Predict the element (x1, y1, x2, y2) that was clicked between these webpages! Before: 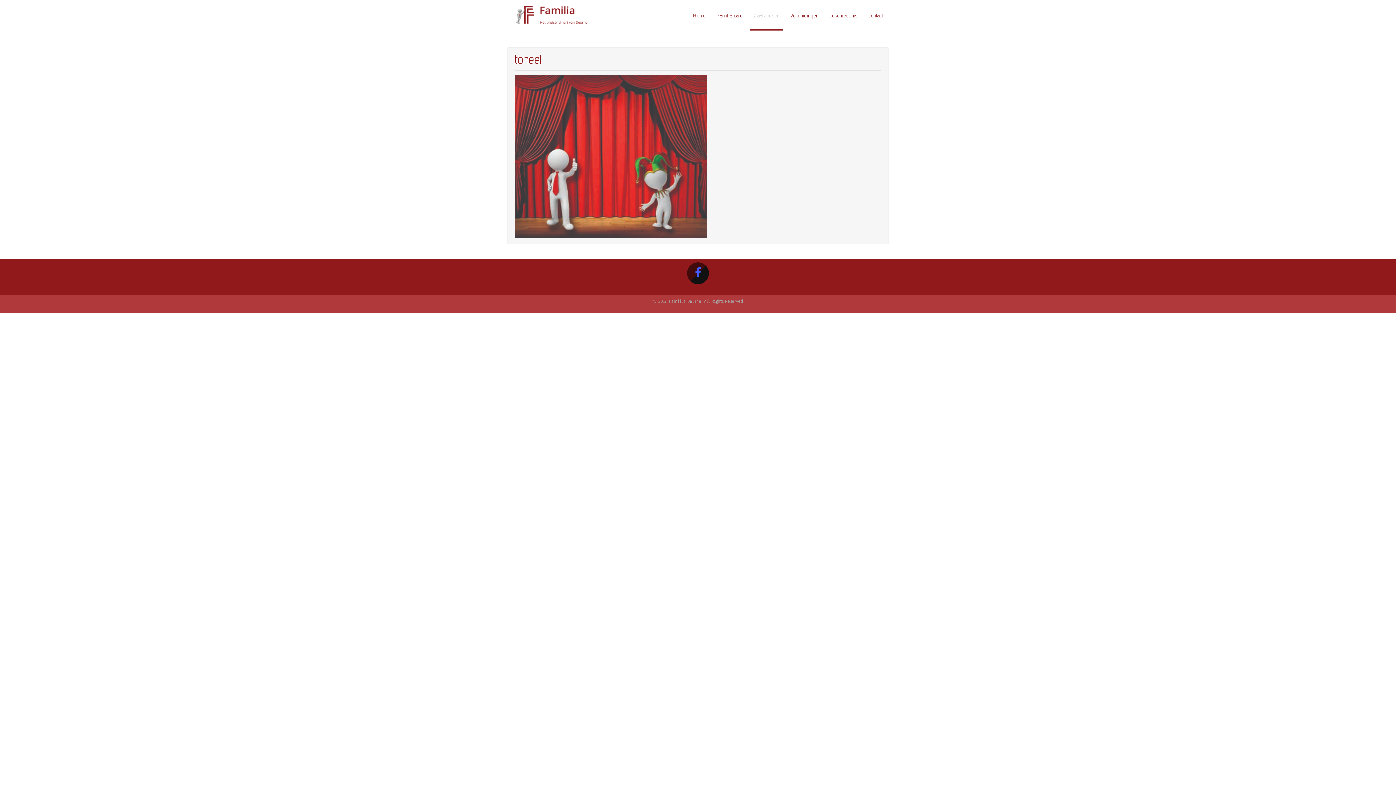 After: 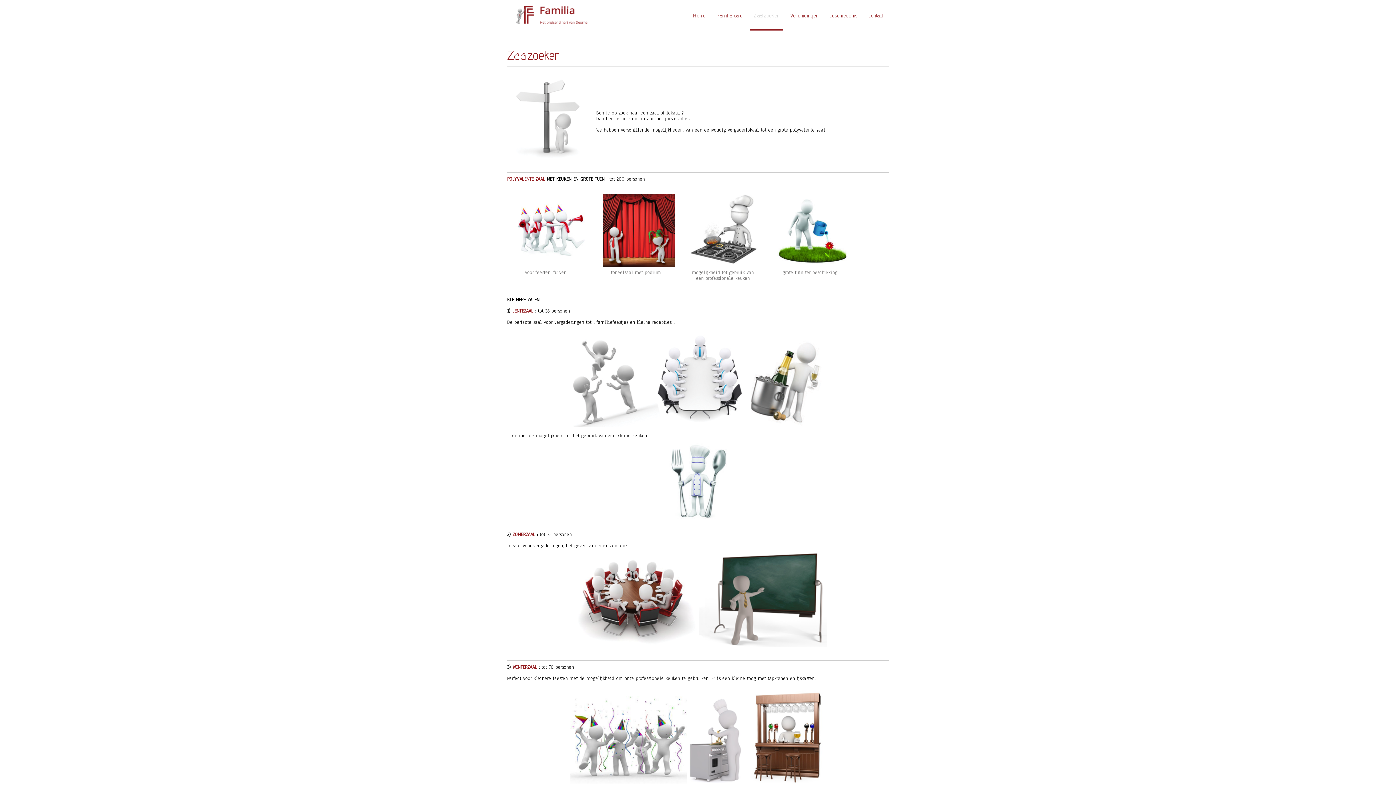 Action: label: Zaalzoeker bbox: (750, 3, 783, 30)